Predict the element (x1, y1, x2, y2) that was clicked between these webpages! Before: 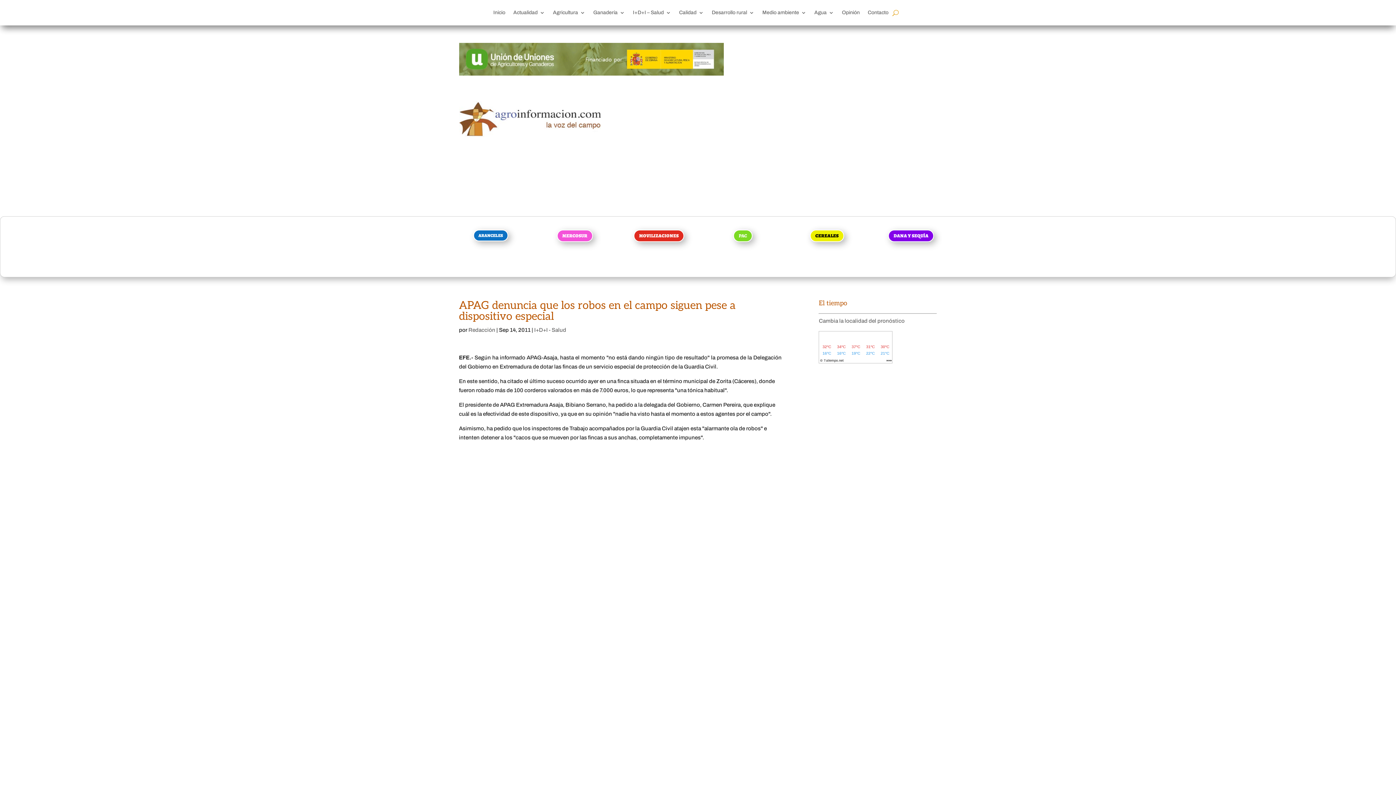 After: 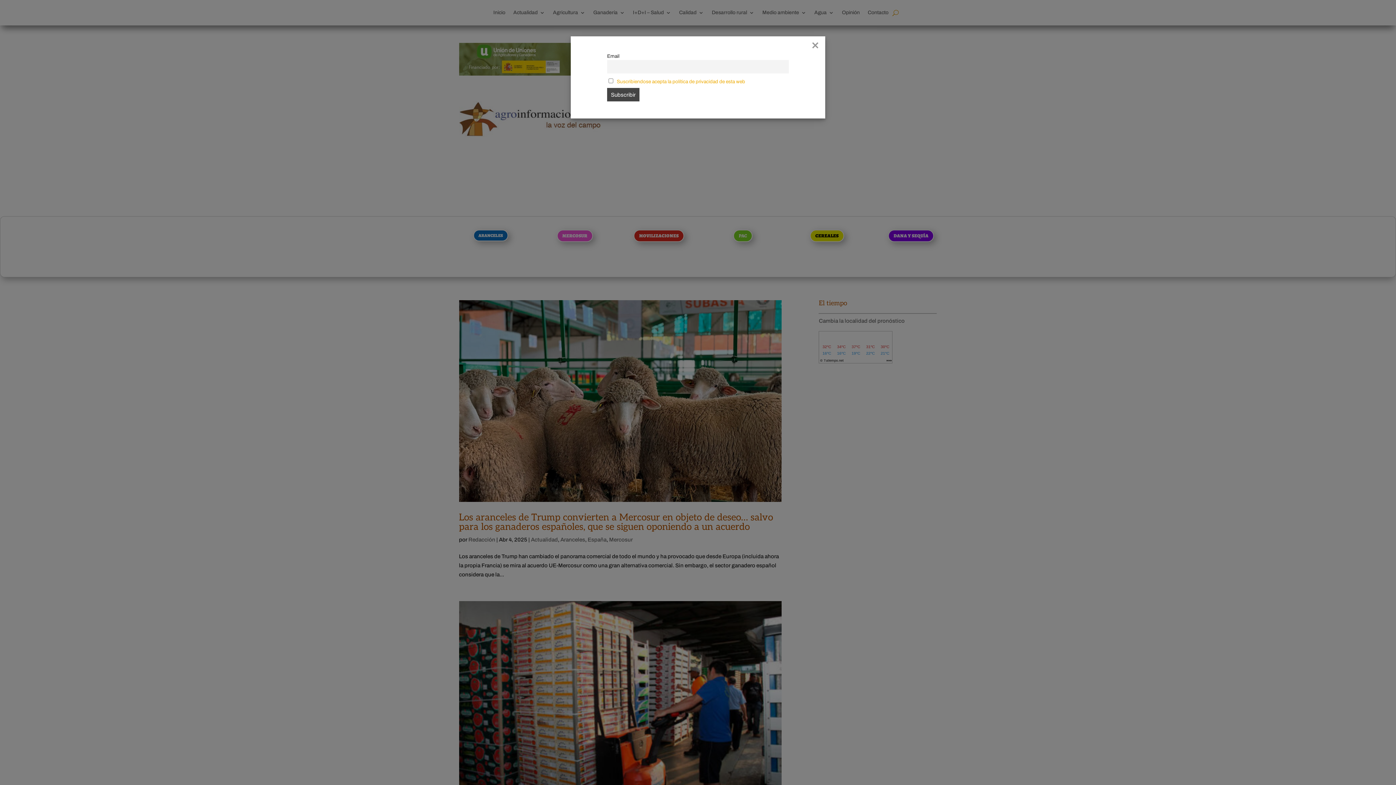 Action: label: MERCOSUR bbox: (556, 229, 592, 242)